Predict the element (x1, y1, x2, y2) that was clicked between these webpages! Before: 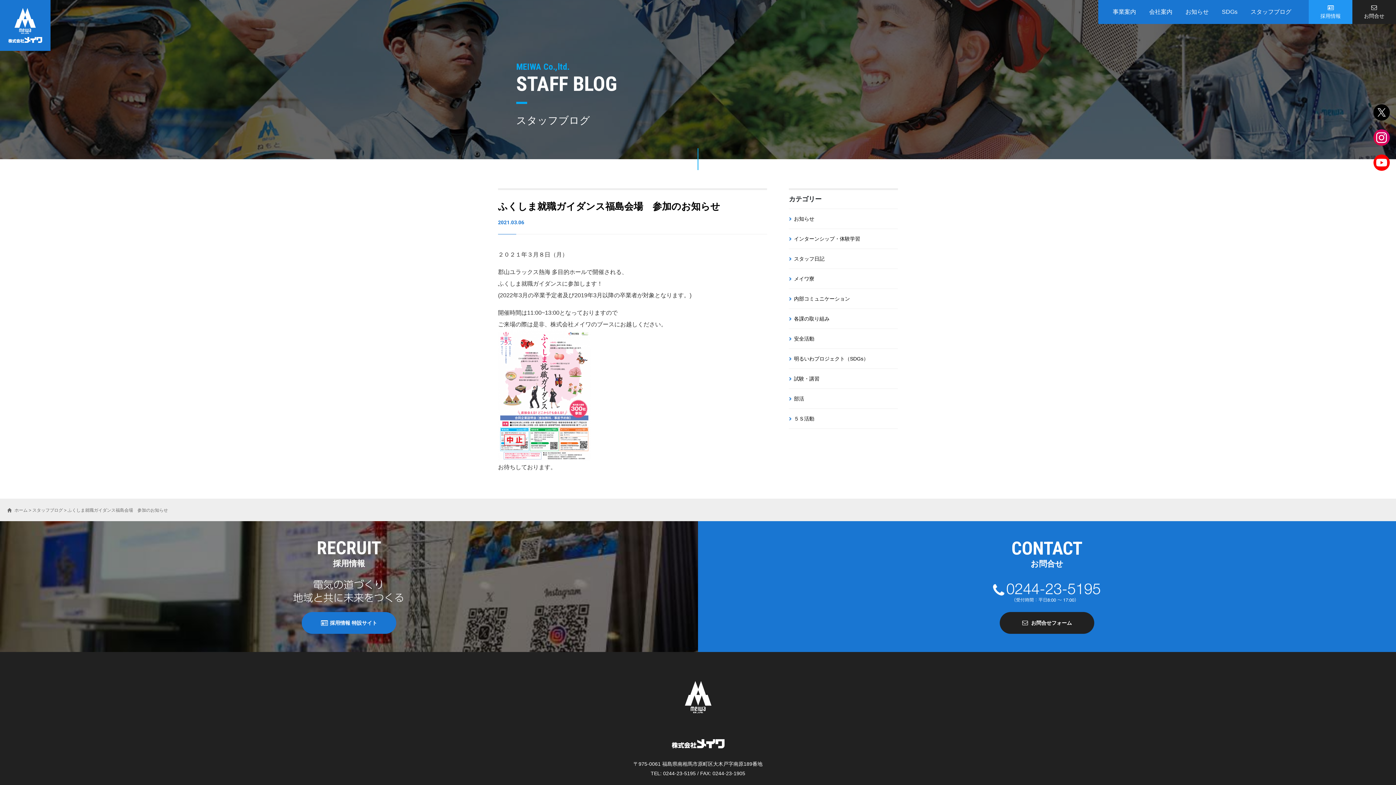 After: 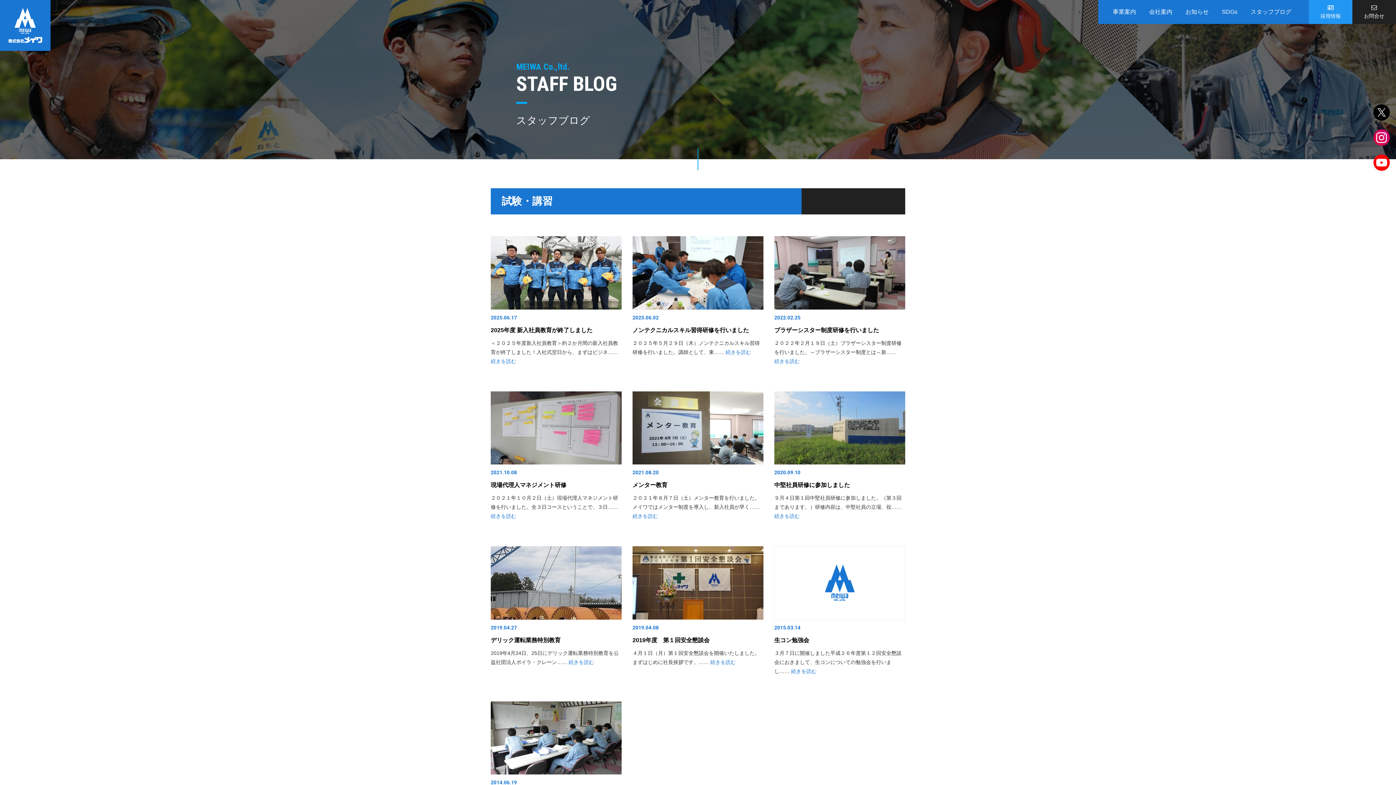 Action: label: 試験・講習 bbox: (794, 375, 898, 382)